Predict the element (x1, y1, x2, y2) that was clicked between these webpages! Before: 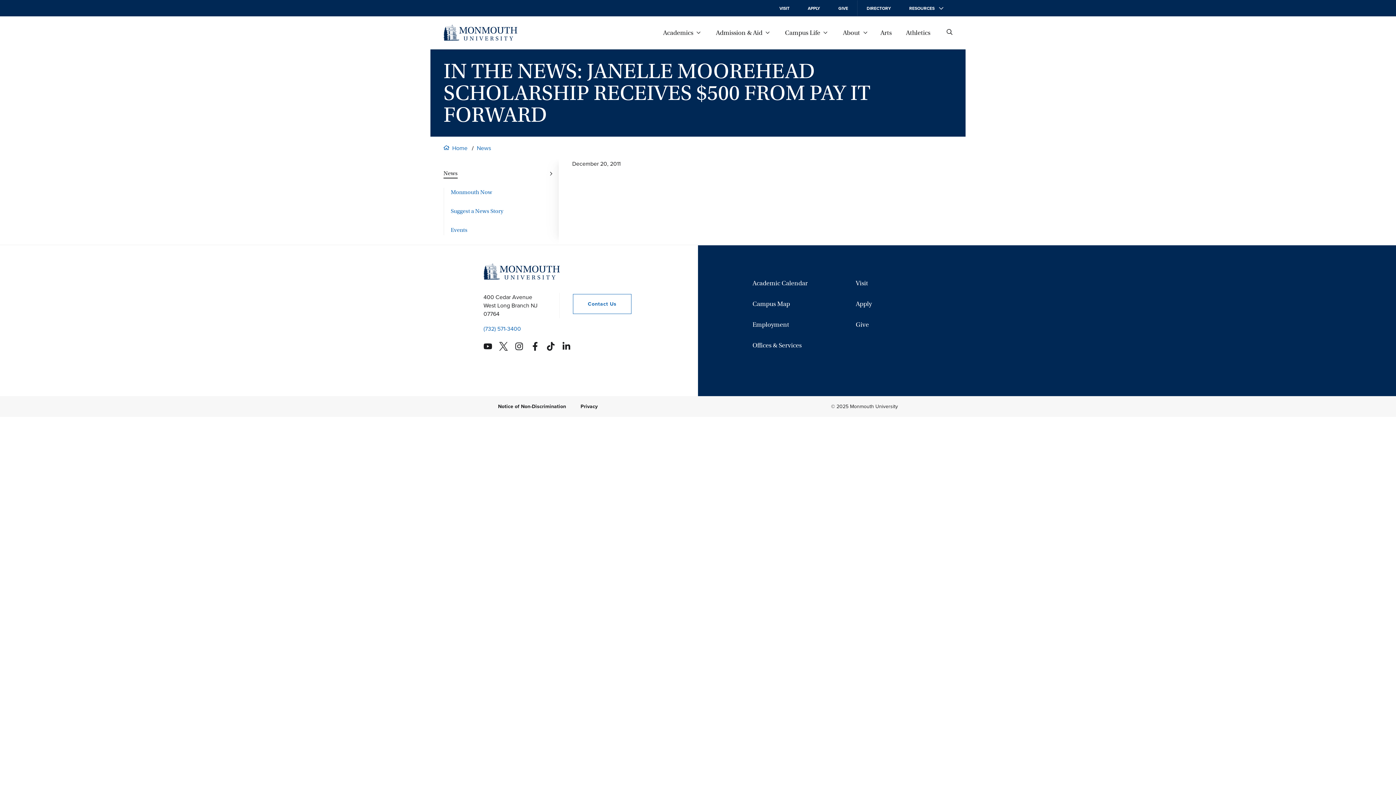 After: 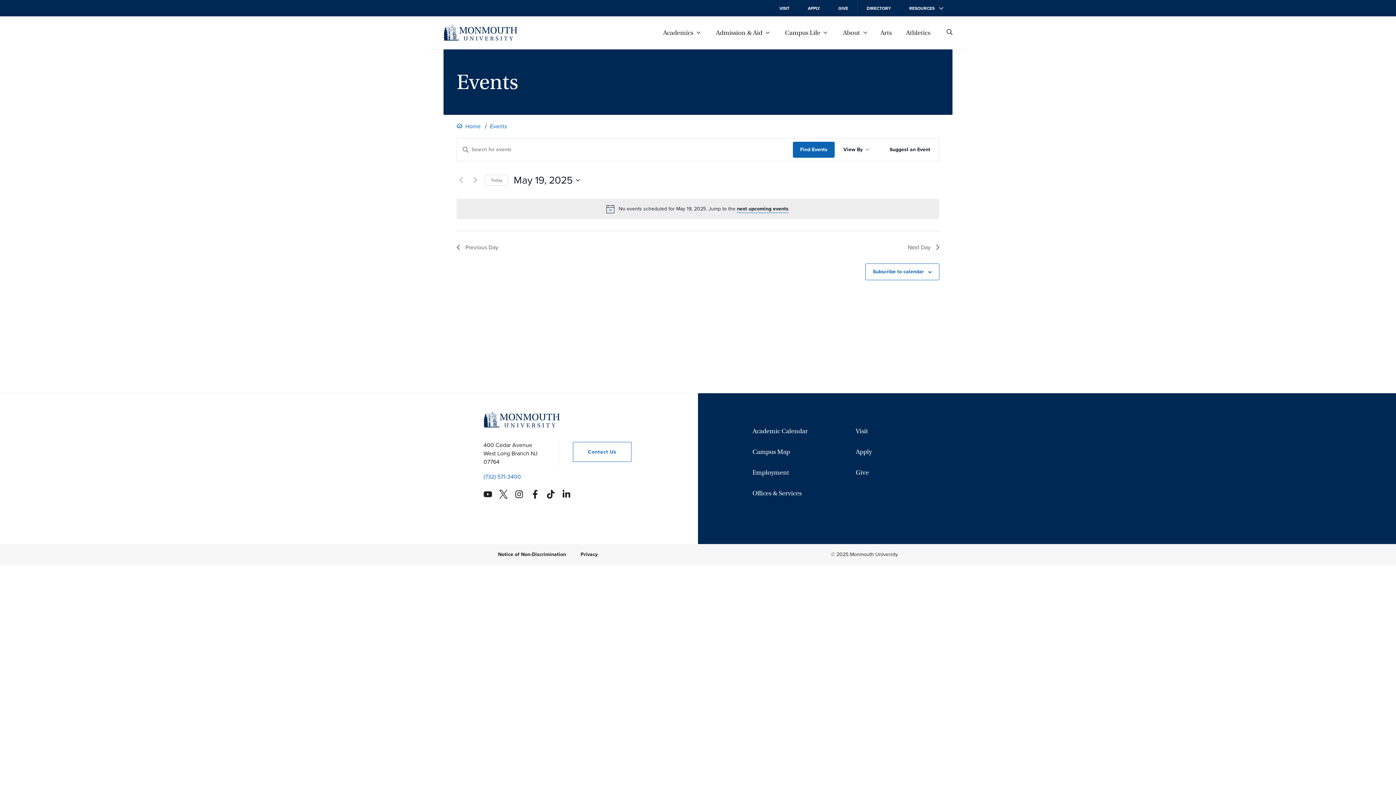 Action: label: Events bbox: (443, 225, 566, 235)